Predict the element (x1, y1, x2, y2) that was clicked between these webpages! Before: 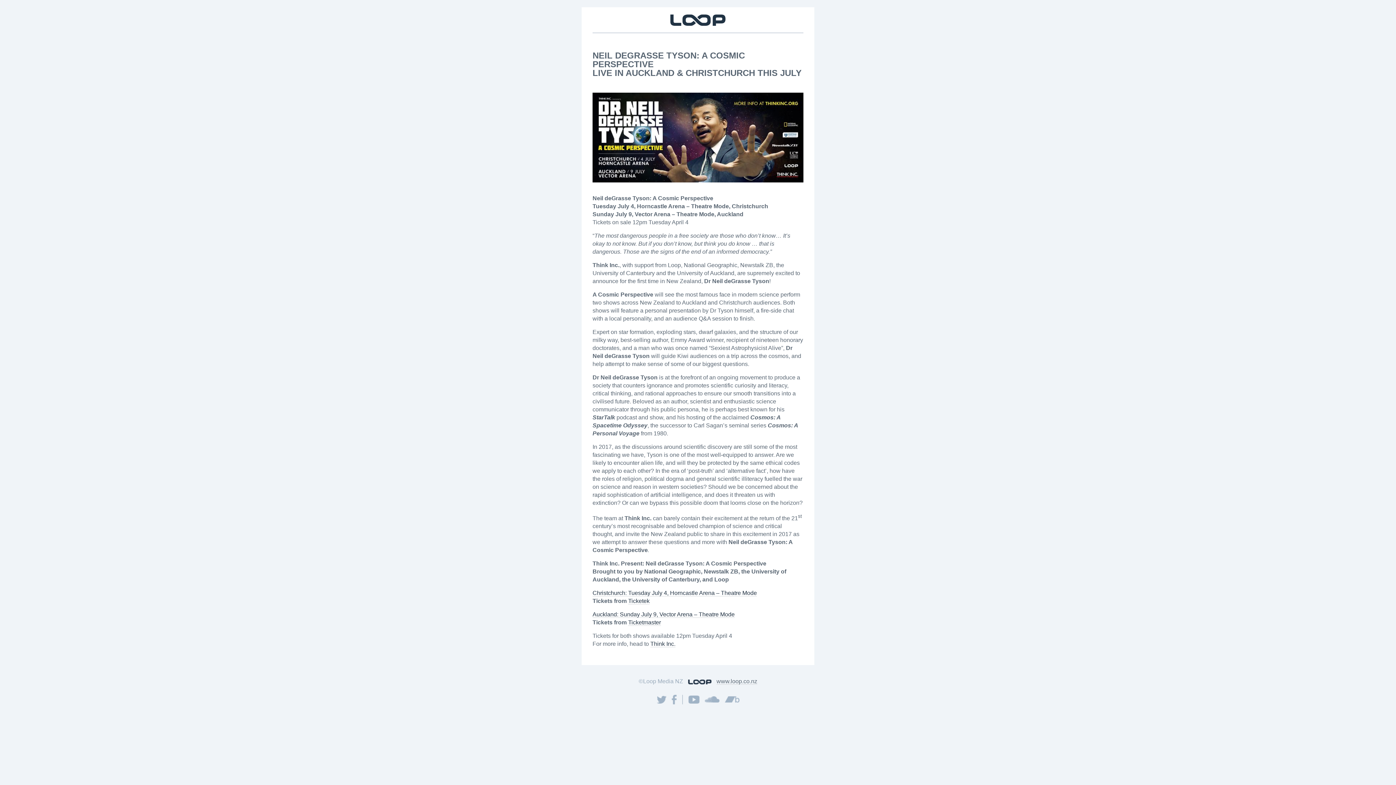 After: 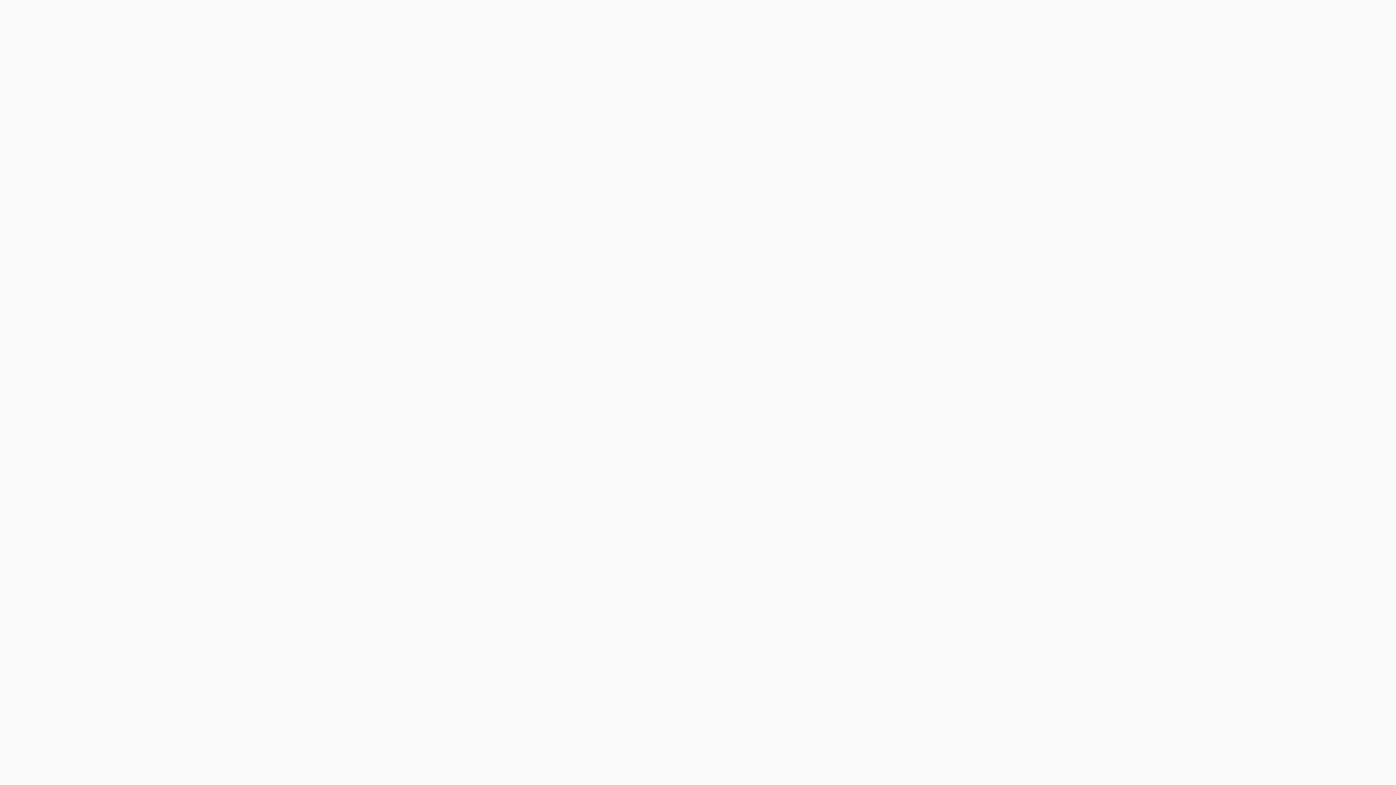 Action: label: Think Inc. bbox: (650, 641, 675, 647)